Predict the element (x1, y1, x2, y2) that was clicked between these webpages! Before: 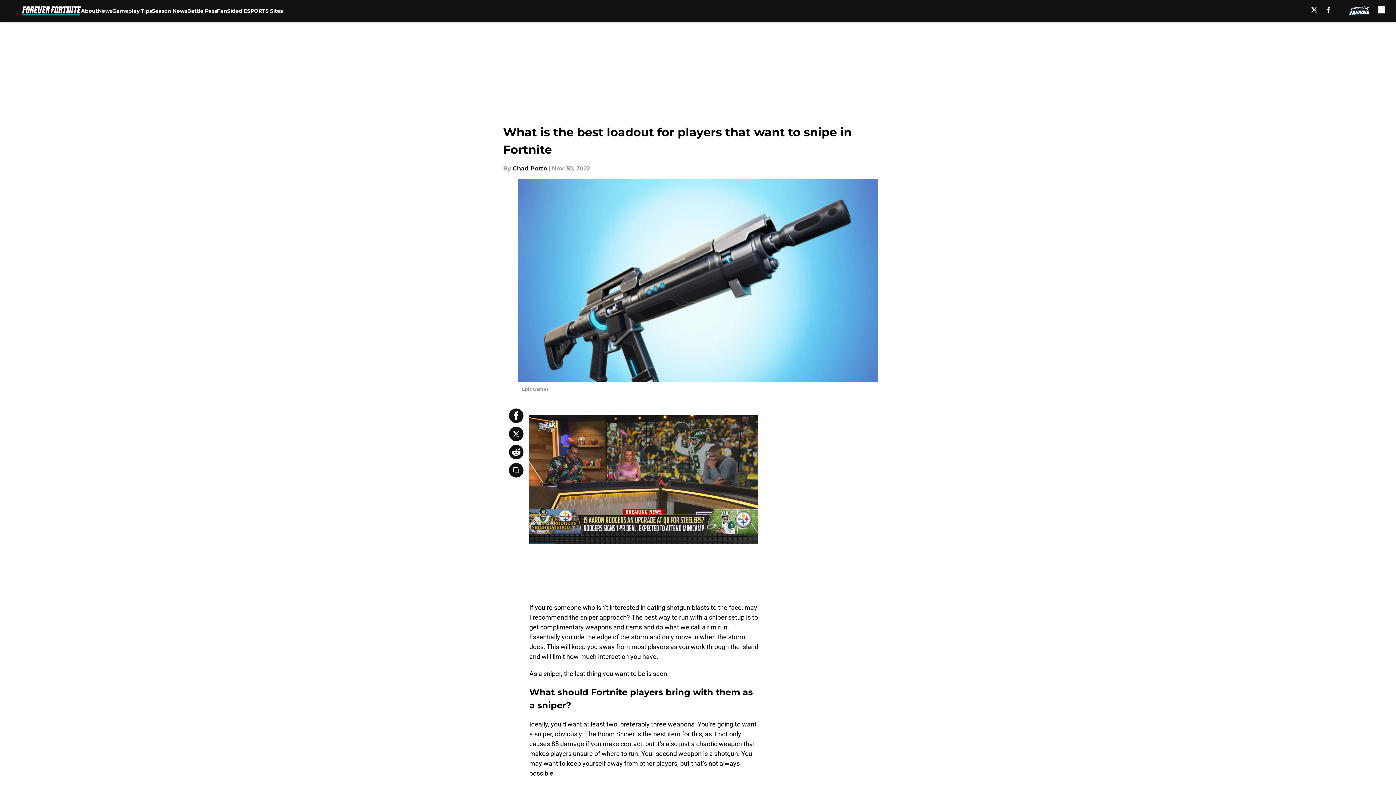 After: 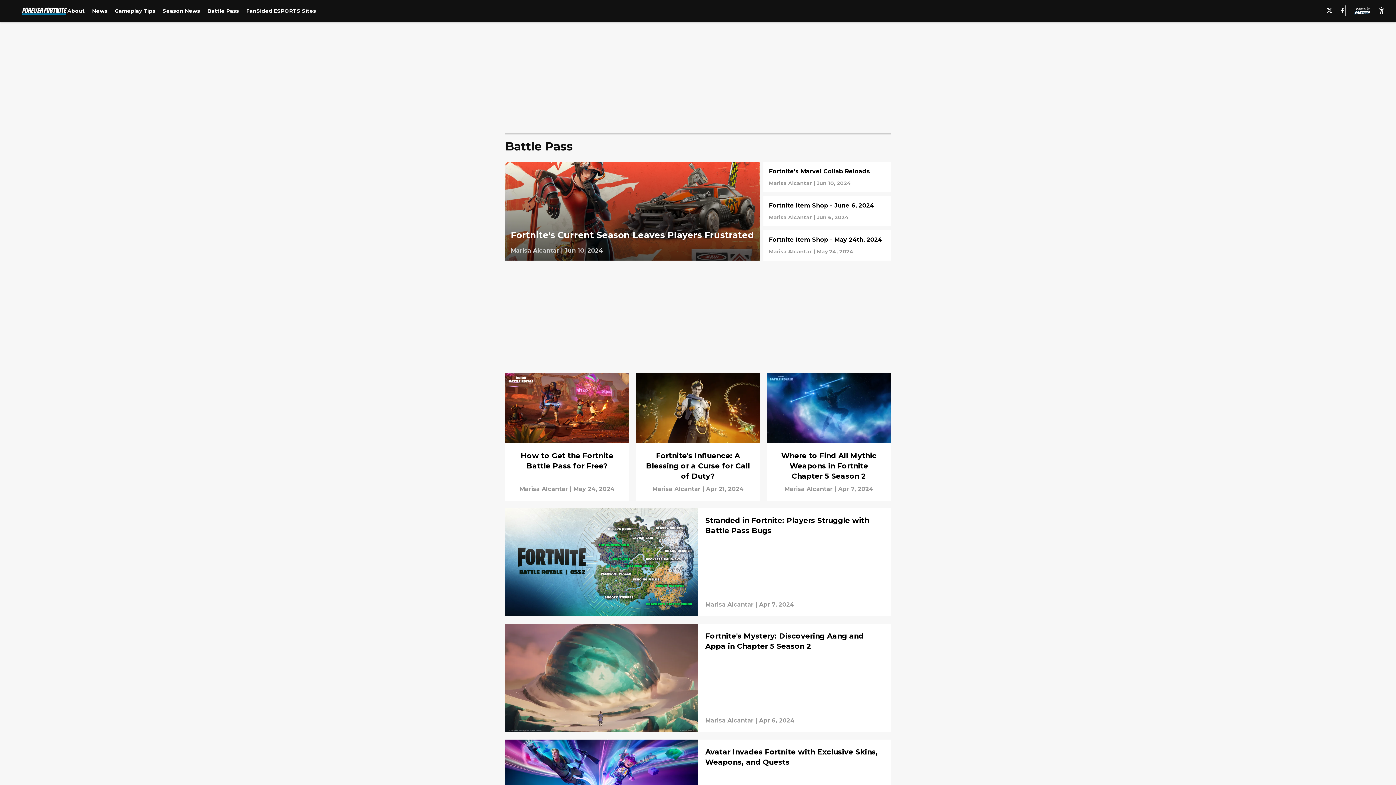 Action: bbox: (187, 0, 217, 21) label: Battle Pass